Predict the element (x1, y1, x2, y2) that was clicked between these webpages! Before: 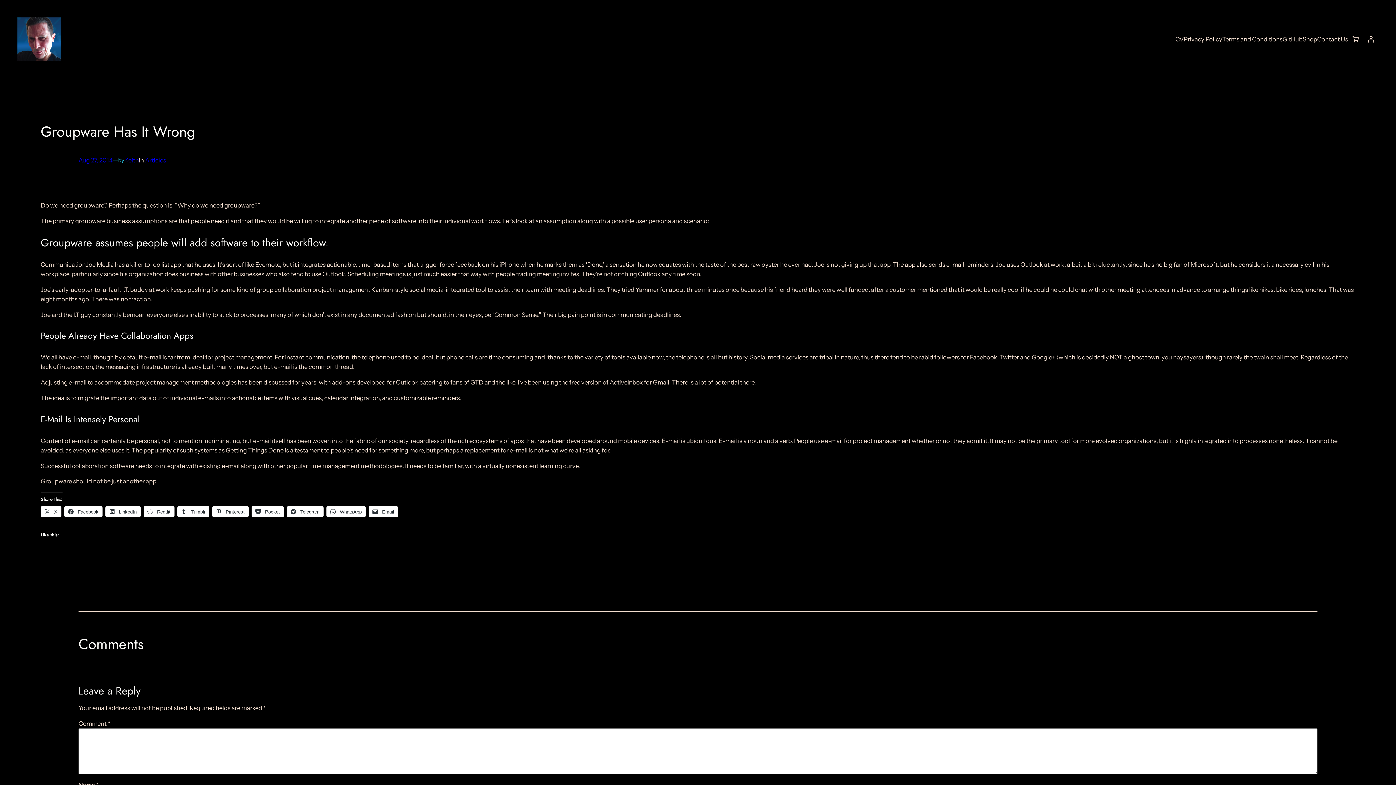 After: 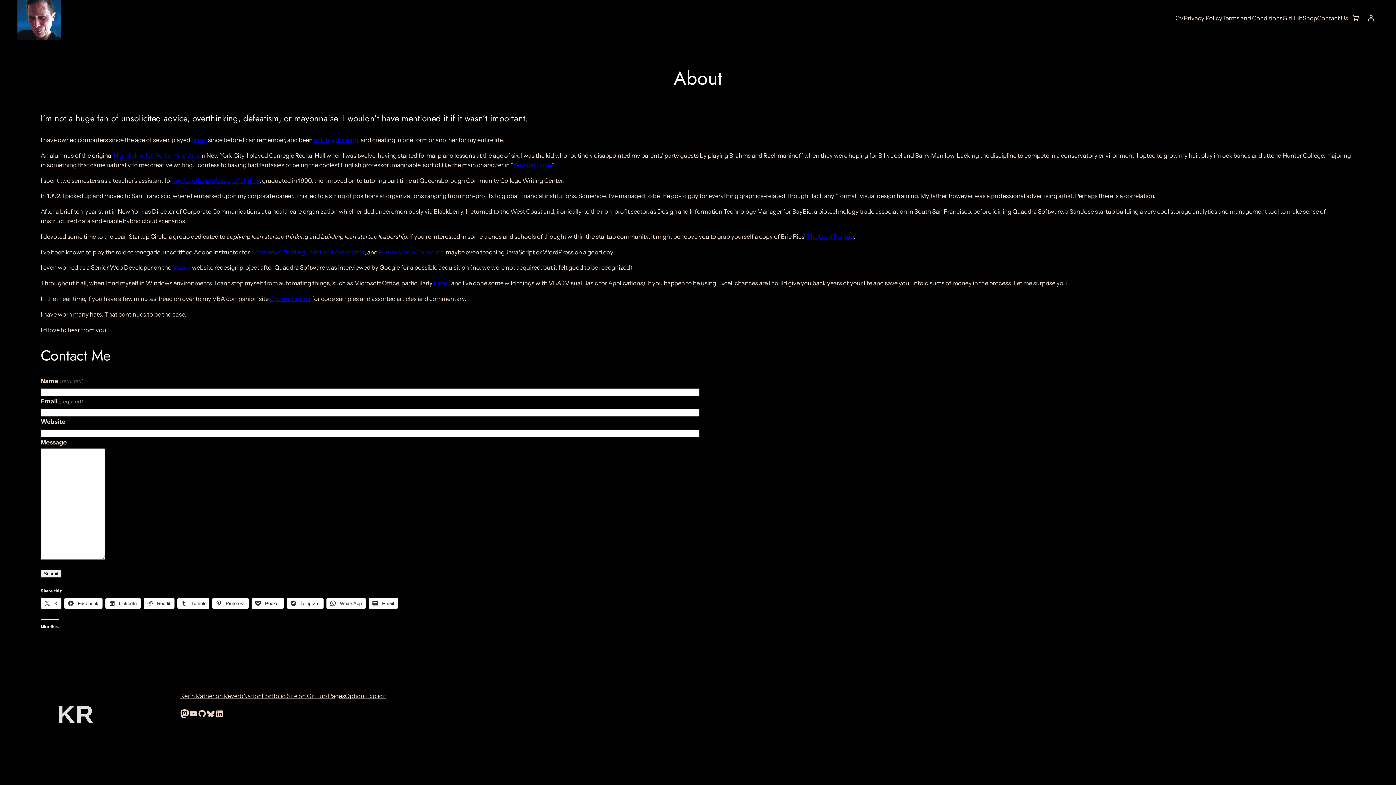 Action: bbox: (1317, 34, 1348, 44) label: Contact Us